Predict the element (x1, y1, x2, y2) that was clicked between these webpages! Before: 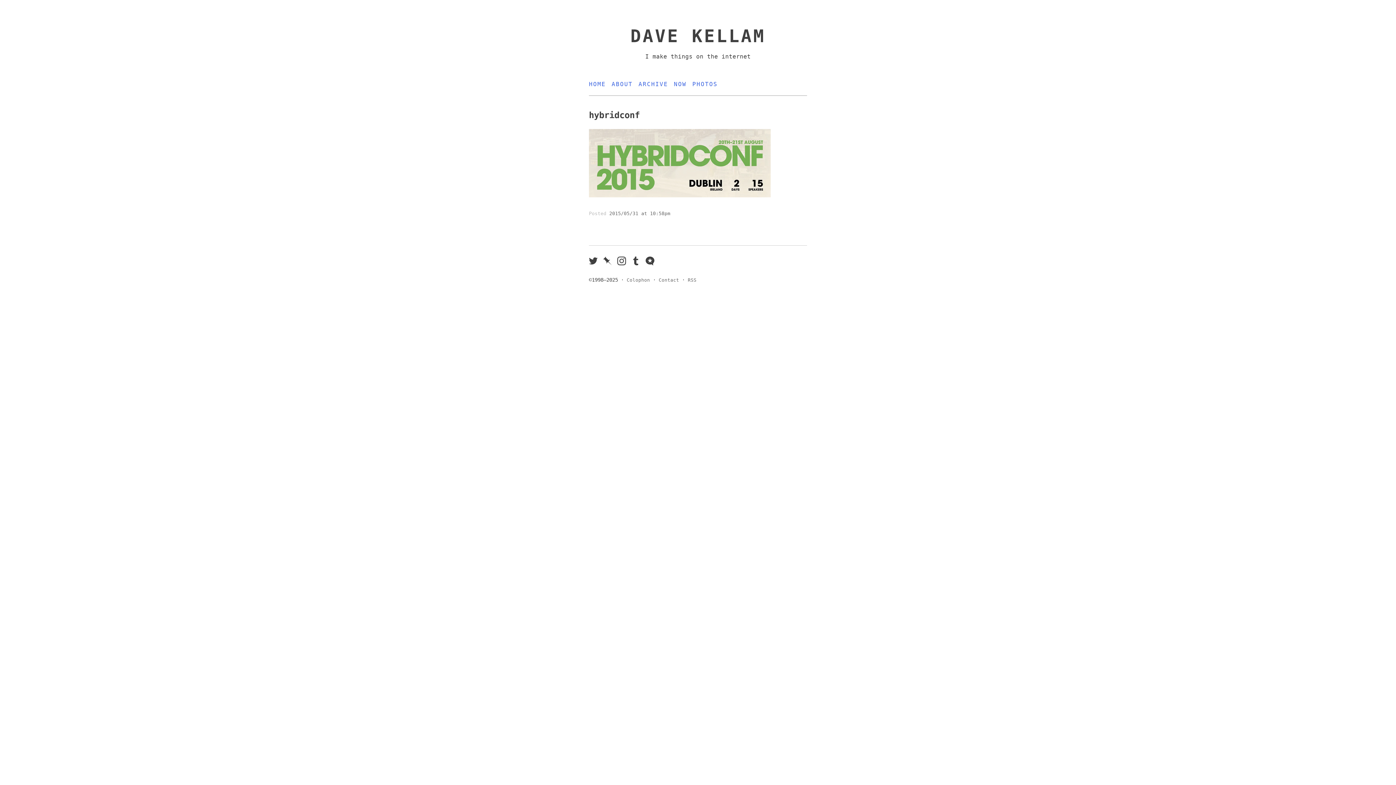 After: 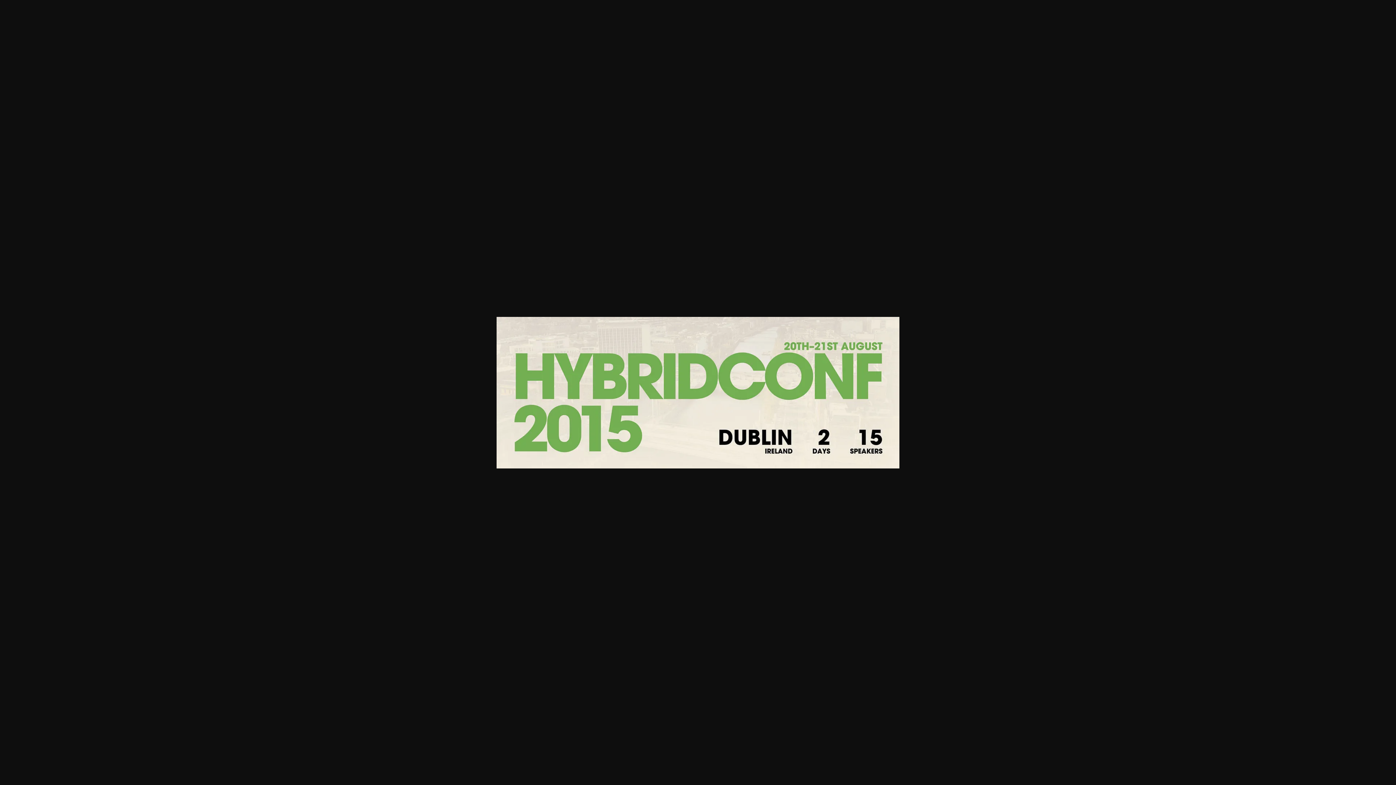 Action: bbox: (589, 192, 770, 199)